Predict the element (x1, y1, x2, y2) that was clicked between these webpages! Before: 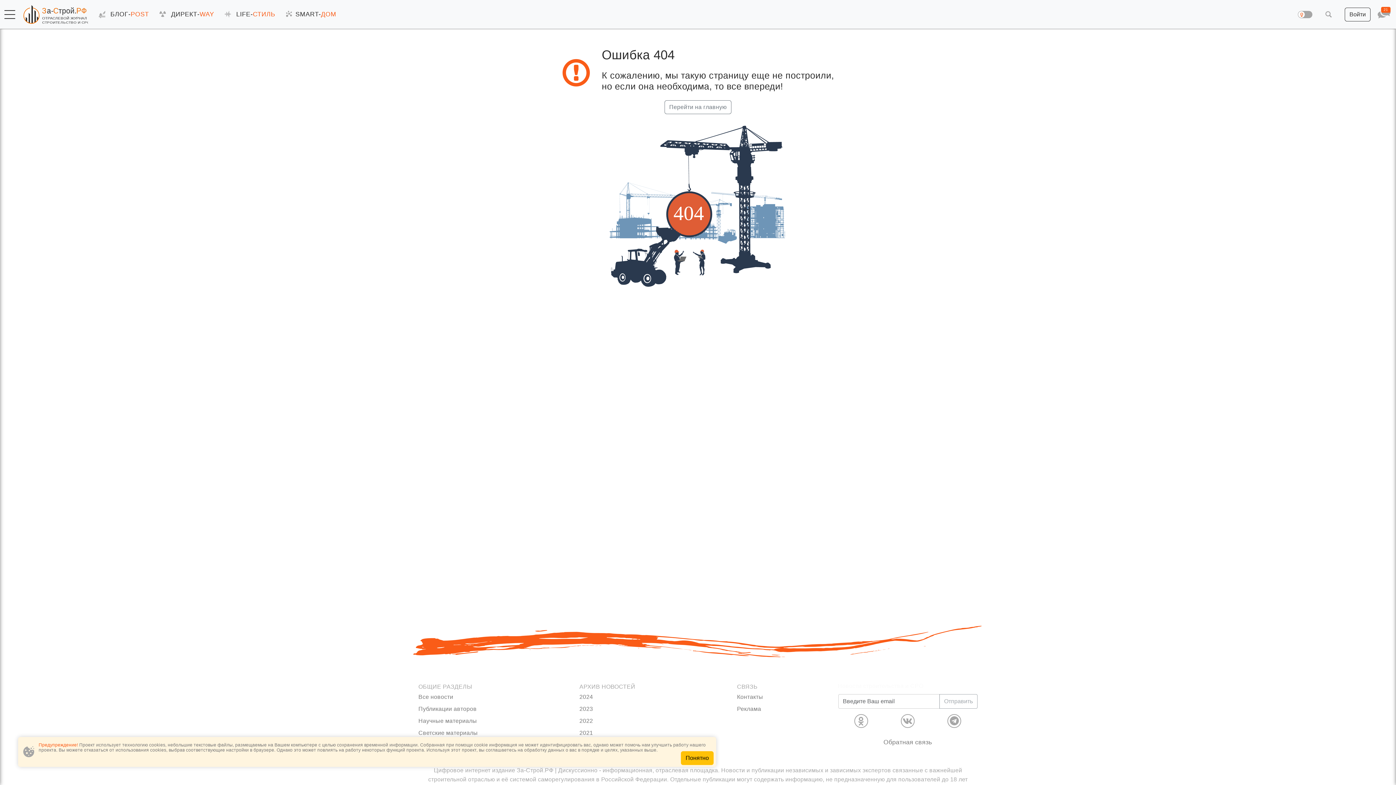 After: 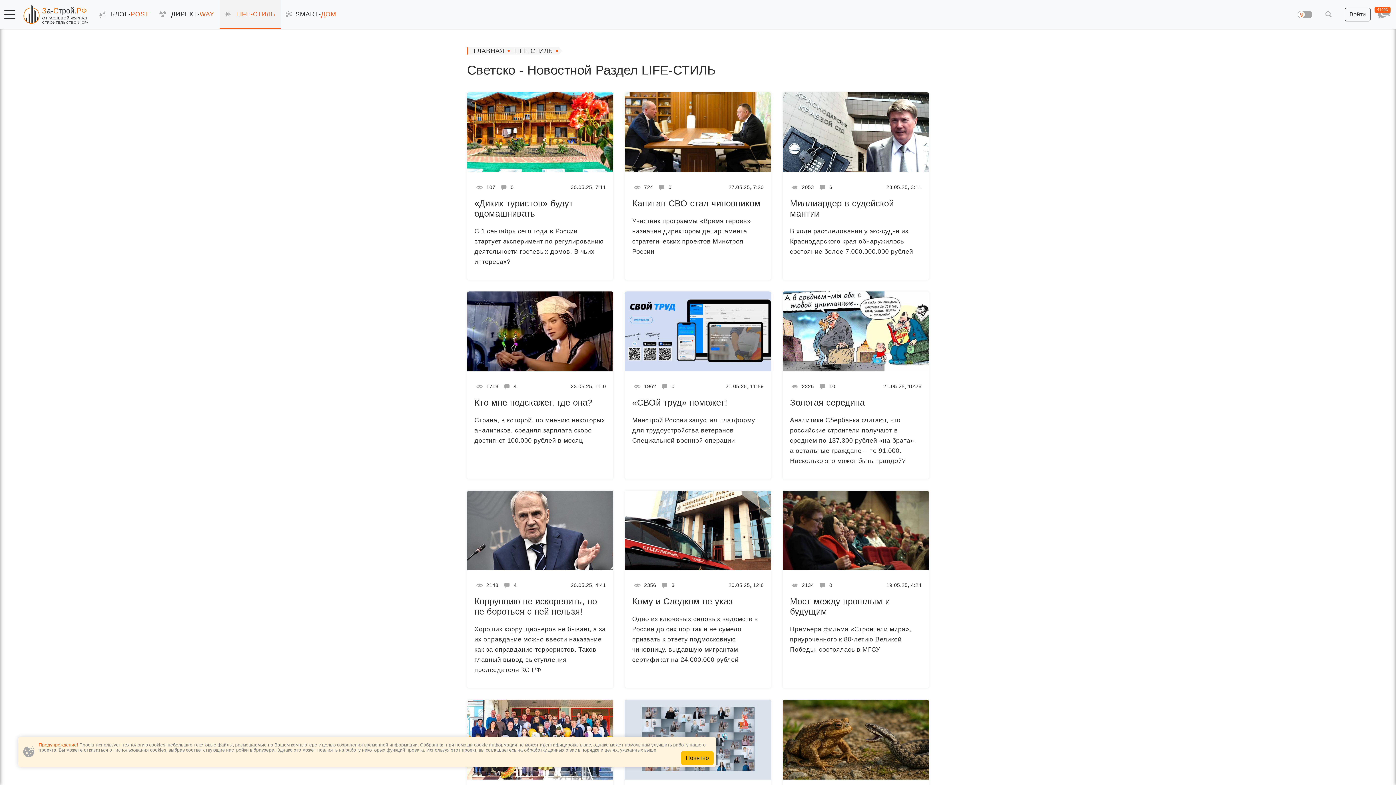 Action: bbox: (418, 730, 477, 736) label: Светские материалы